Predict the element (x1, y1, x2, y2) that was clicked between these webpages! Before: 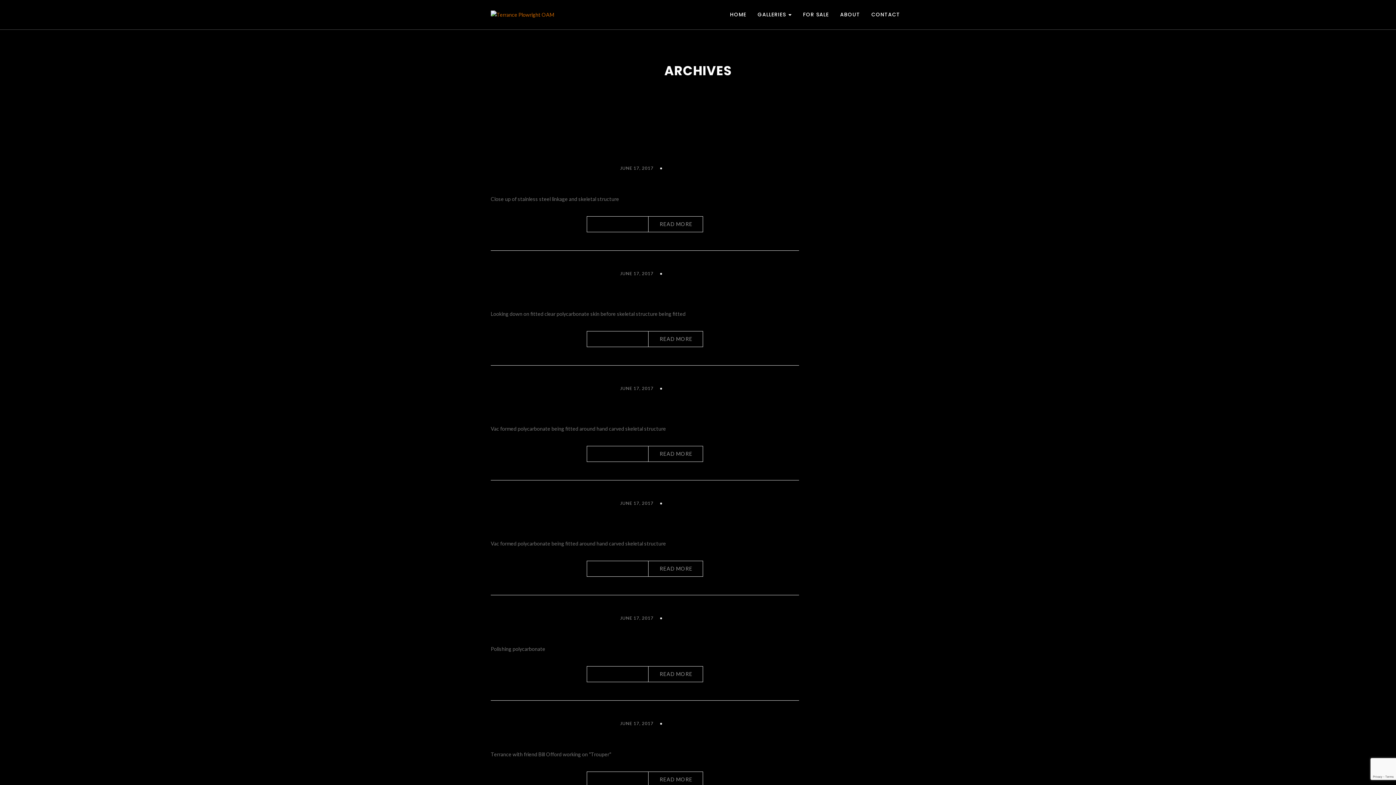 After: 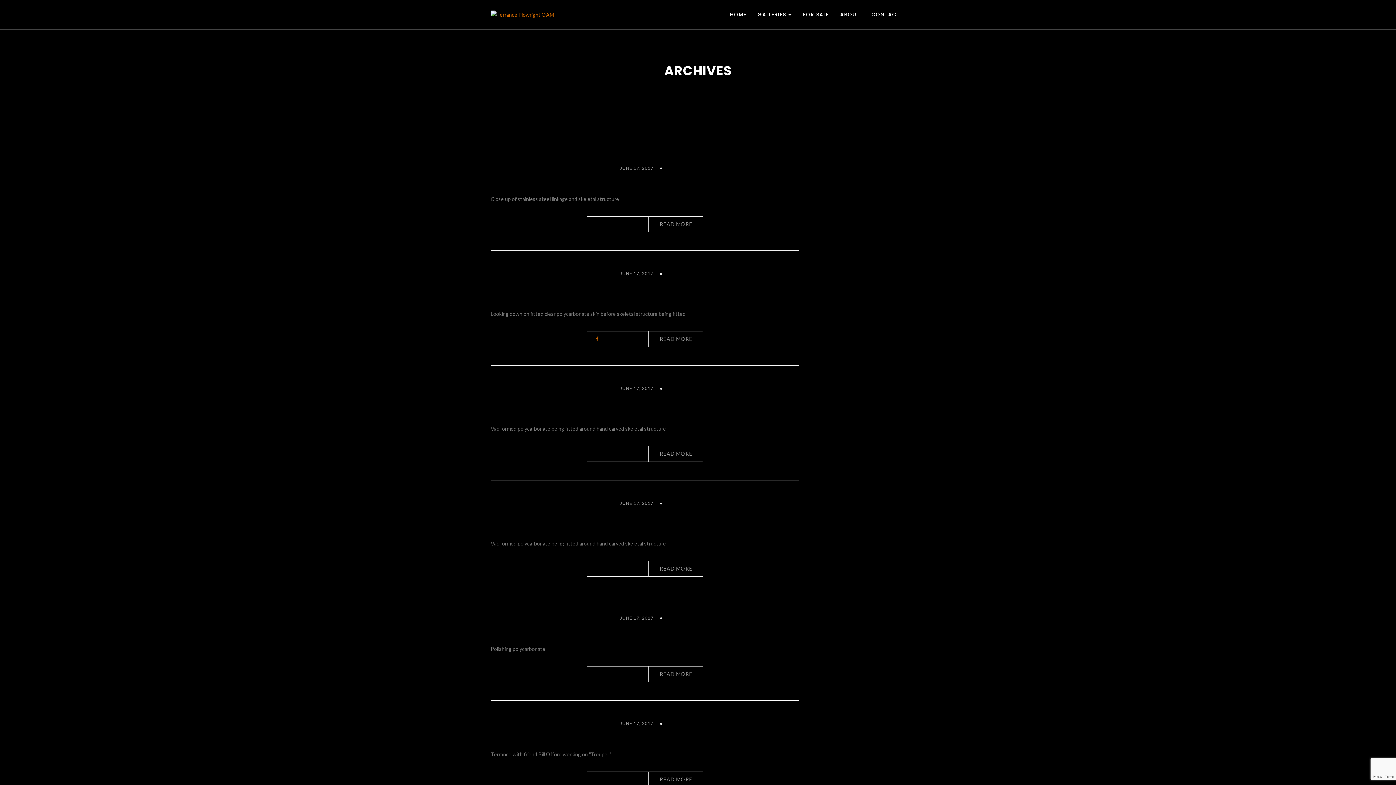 Action: bbox: (595, 334, 598, 343)